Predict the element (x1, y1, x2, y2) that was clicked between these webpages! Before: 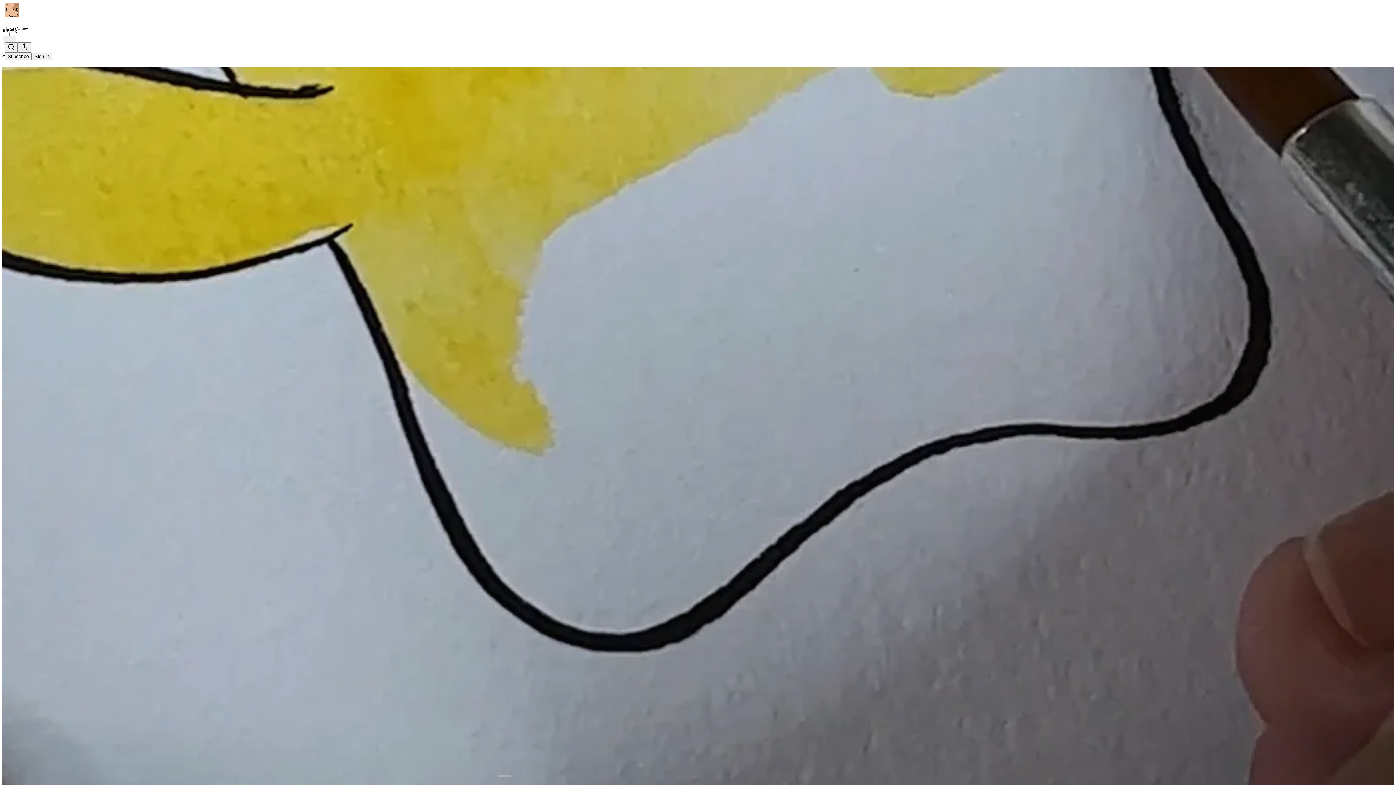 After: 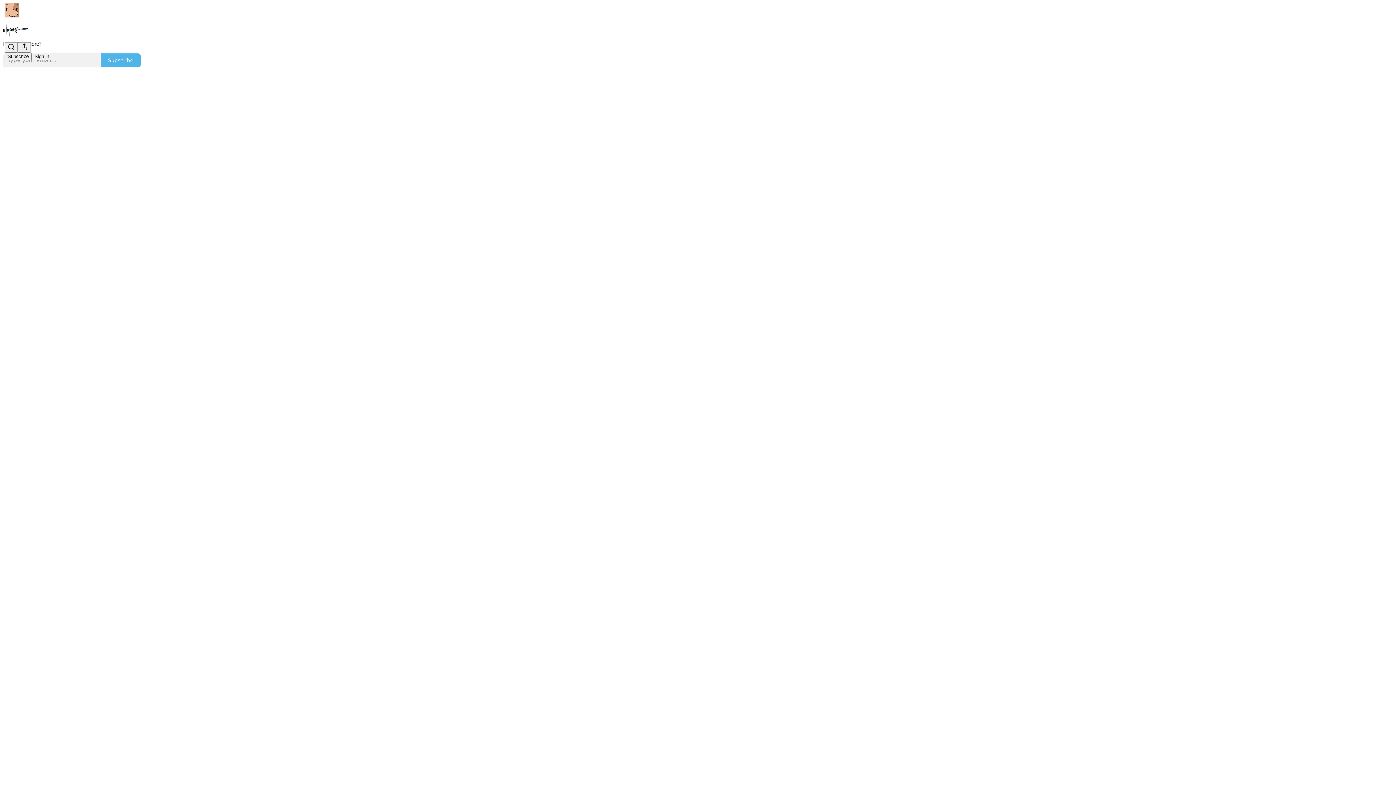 Action: bbox: (2, 66, 1394, 816) label: Chris Eliopoulos
Drawing Happy!